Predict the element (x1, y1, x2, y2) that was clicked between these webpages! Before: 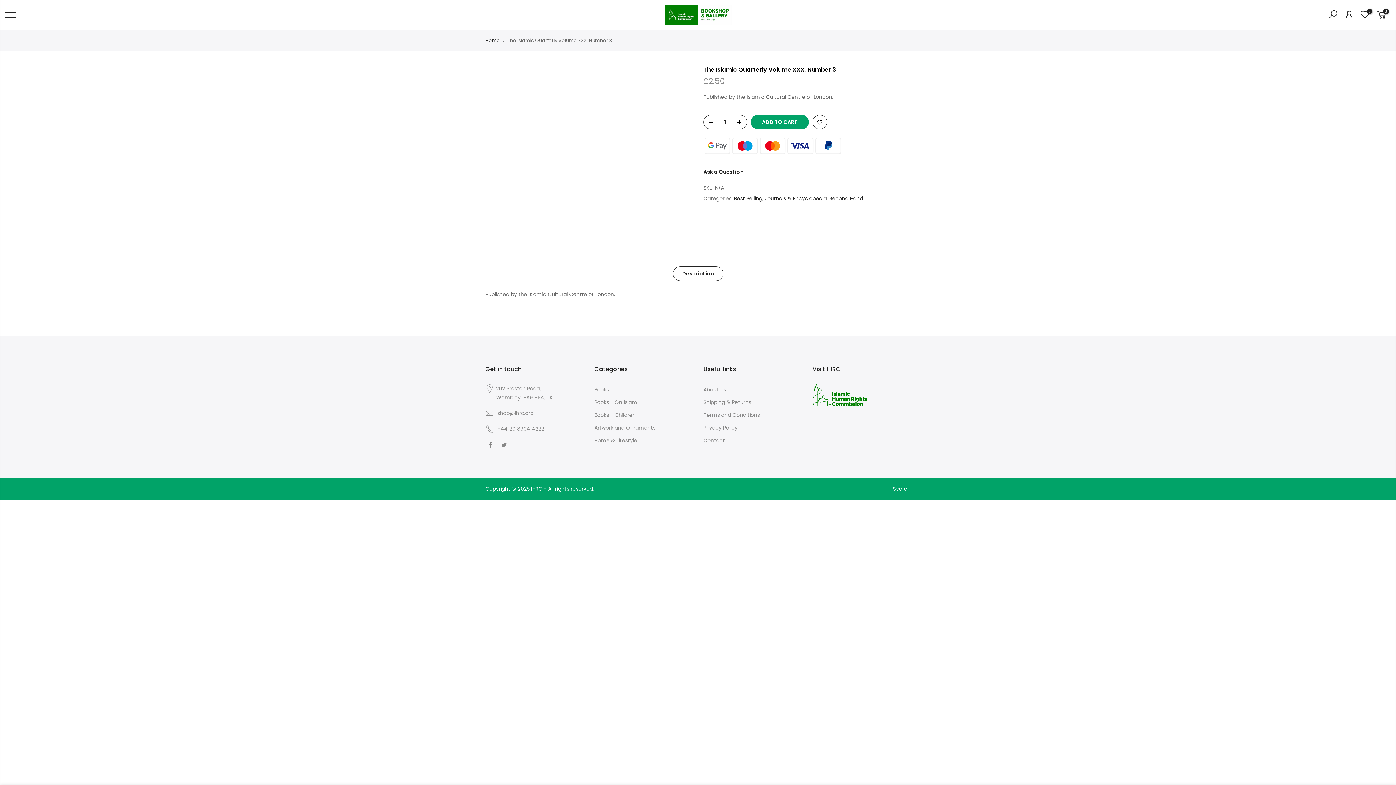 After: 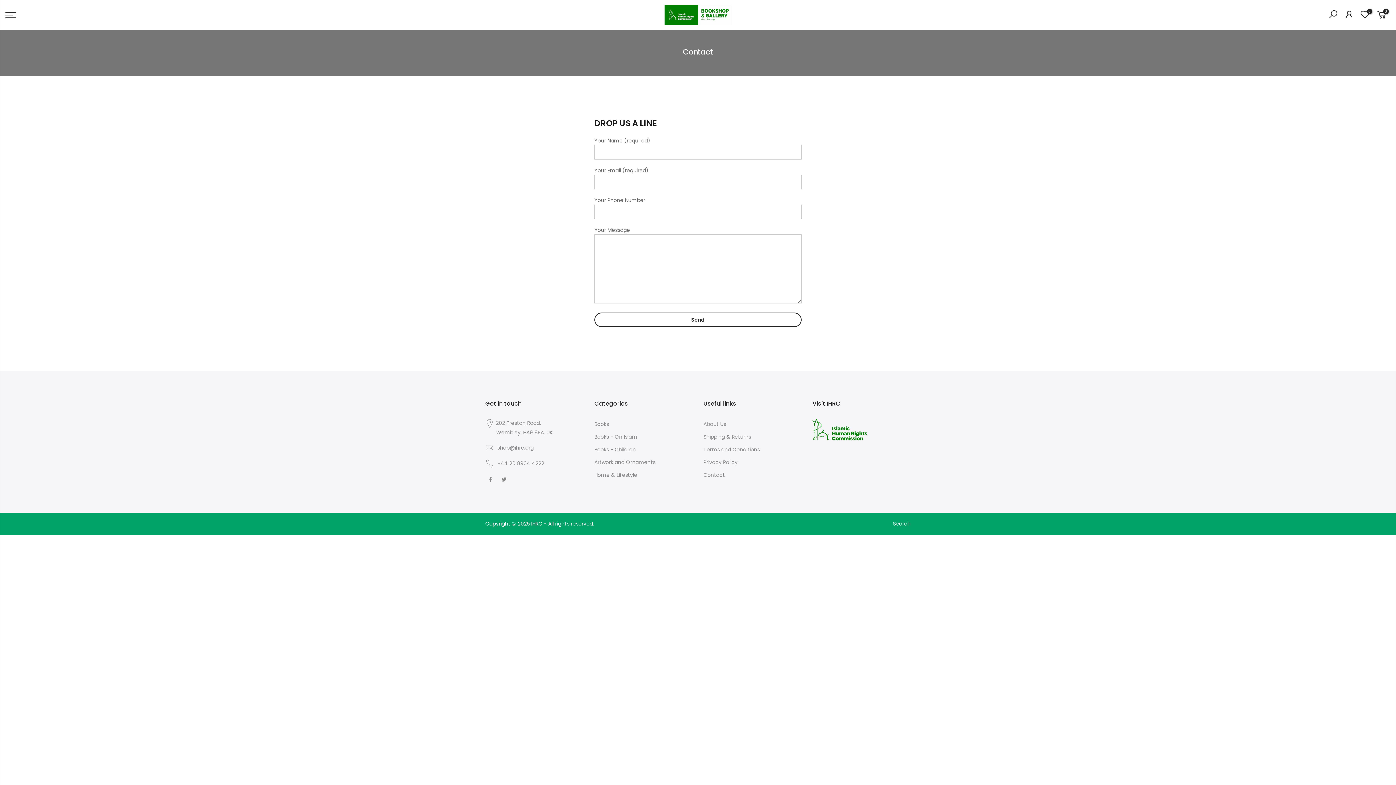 Action: label: Contact bbox: (703, 437, 725, 444)